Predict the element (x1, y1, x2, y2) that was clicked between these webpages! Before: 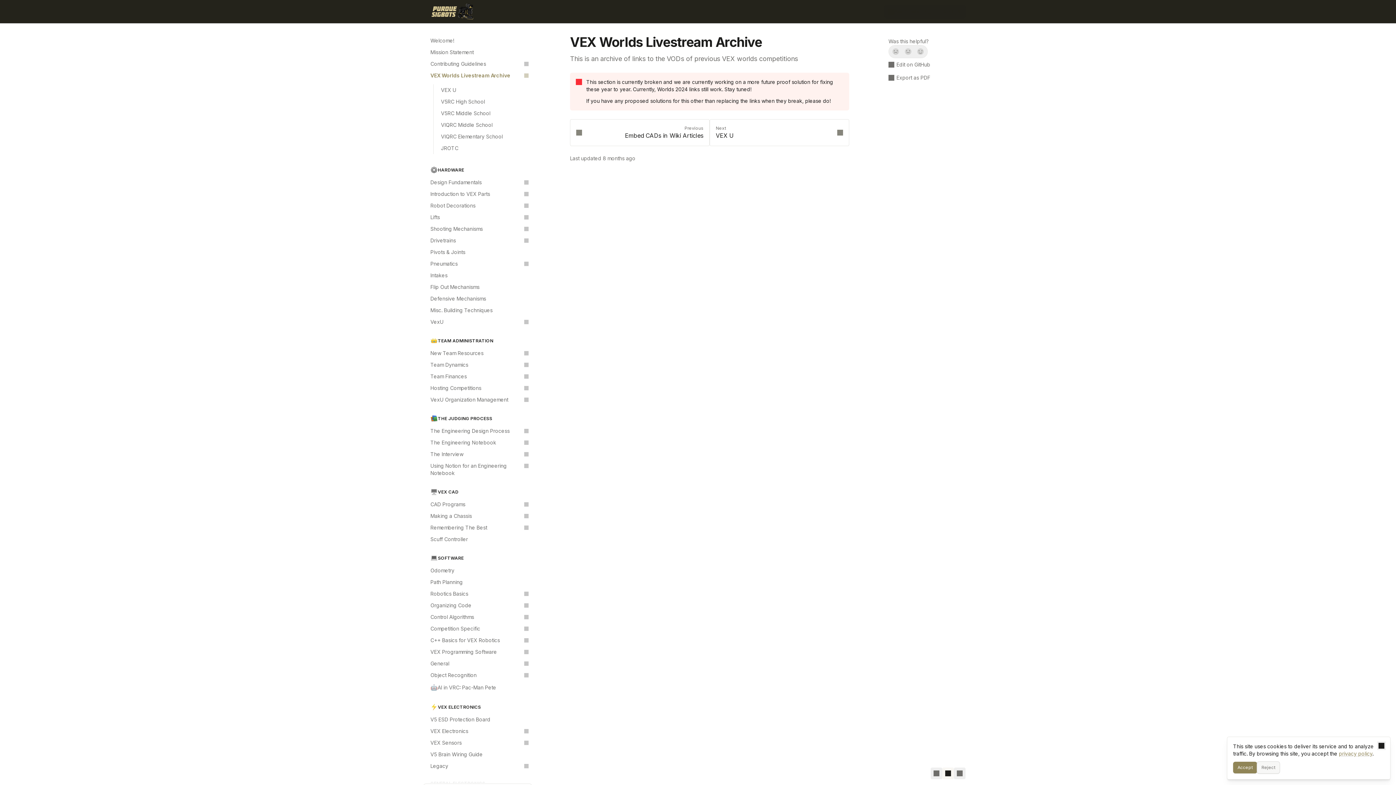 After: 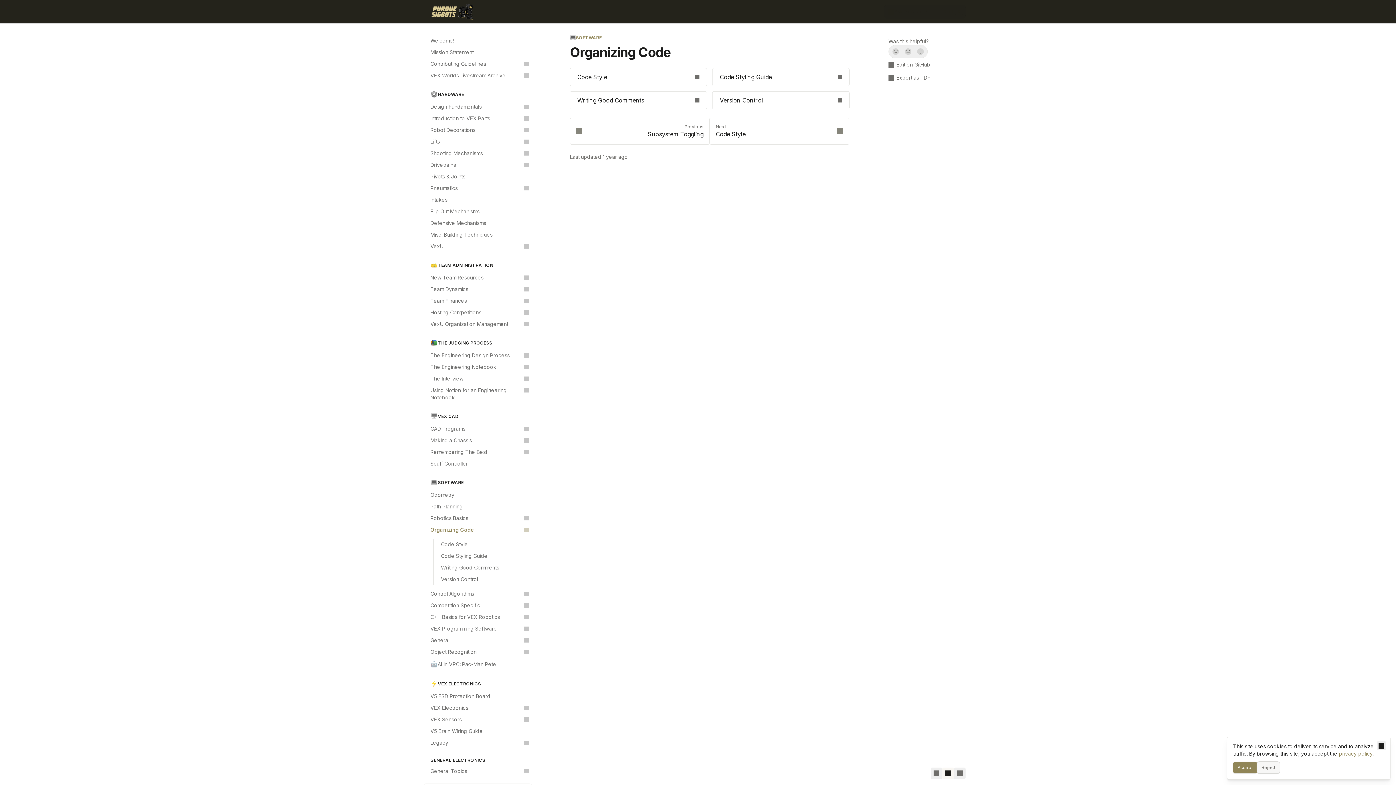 Action: label: Organizing Code bbox: (426, 600, 532, 611)